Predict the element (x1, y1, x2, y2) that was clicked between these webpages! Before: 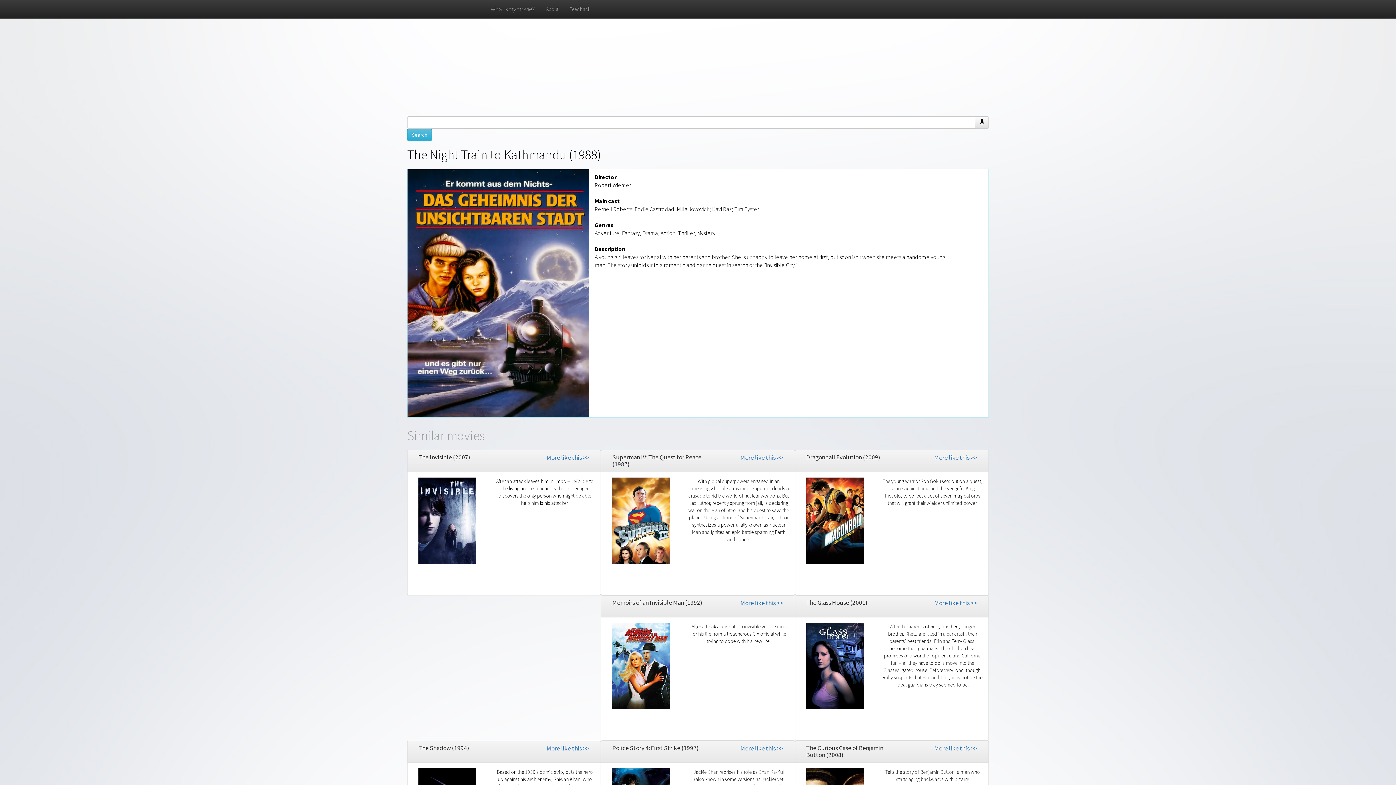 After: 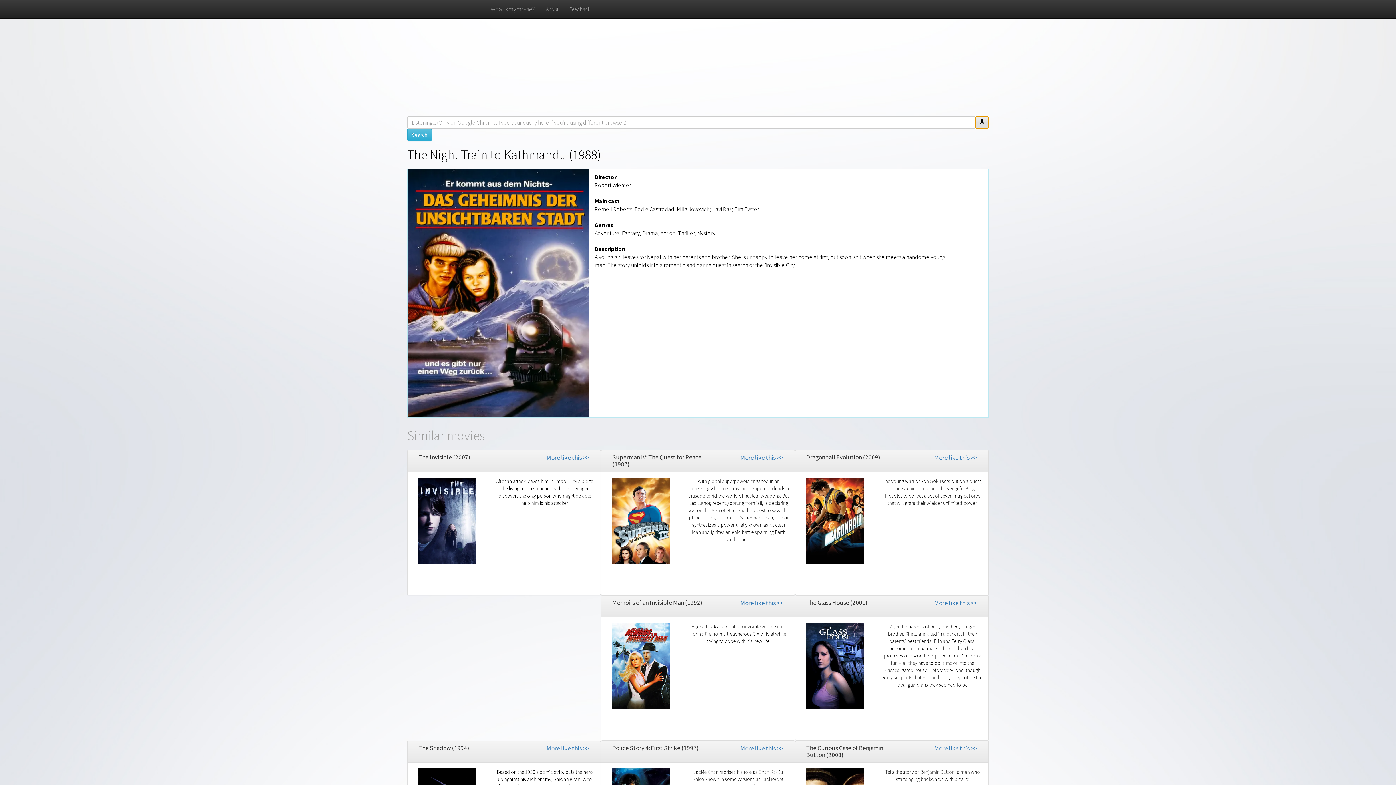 Action: bbox: (975, 116, 989, 128)